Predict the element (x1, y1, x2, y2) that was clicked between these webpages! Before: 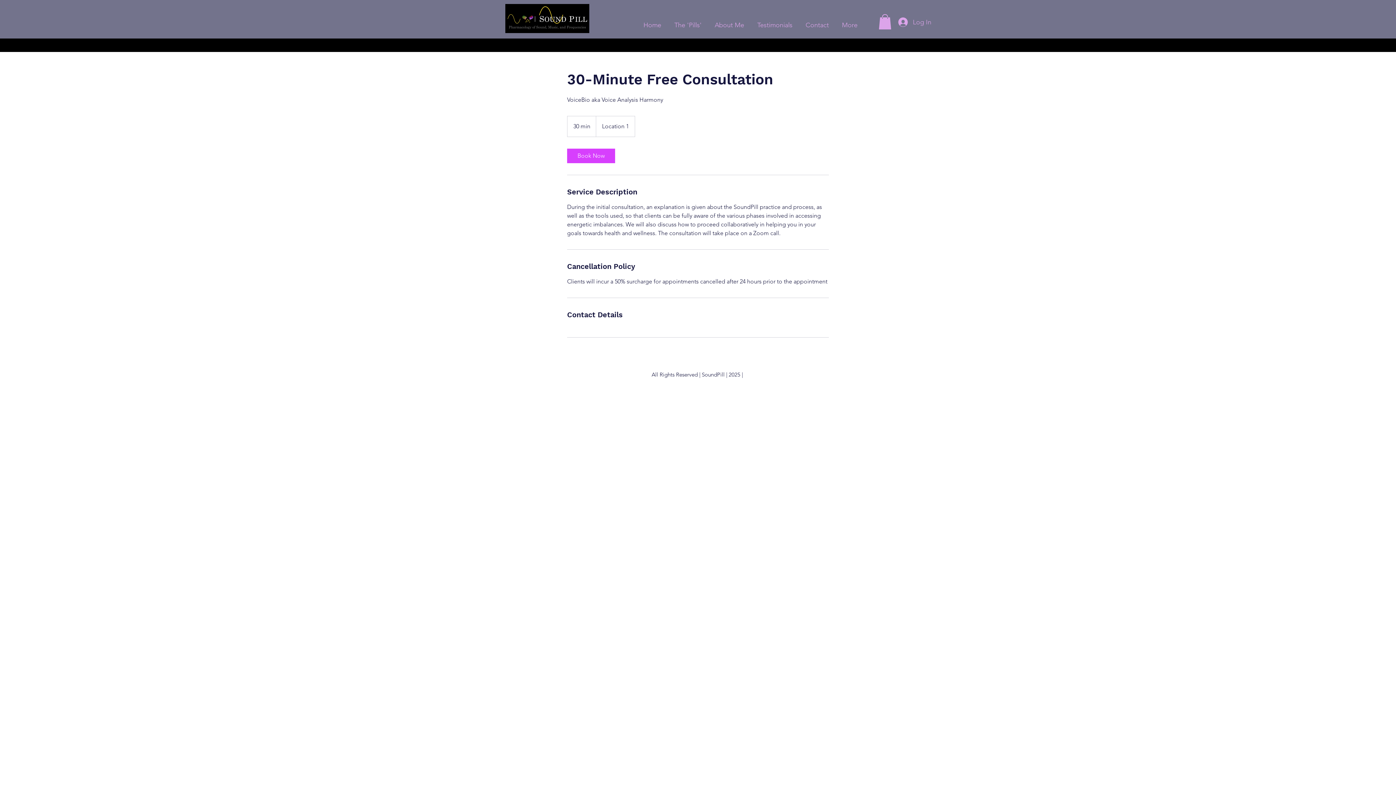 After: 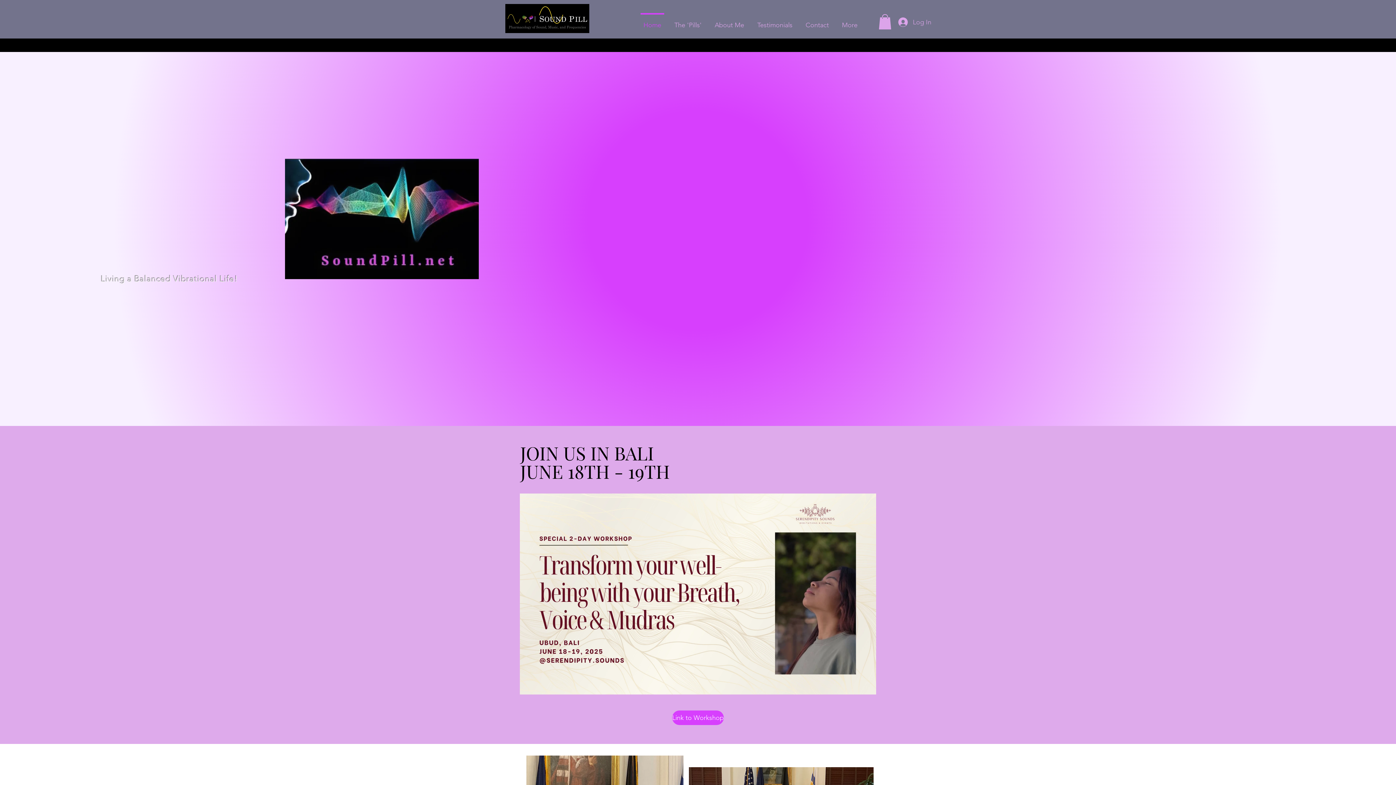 Action: bbox: (637, 13, 668, 30) label: Home